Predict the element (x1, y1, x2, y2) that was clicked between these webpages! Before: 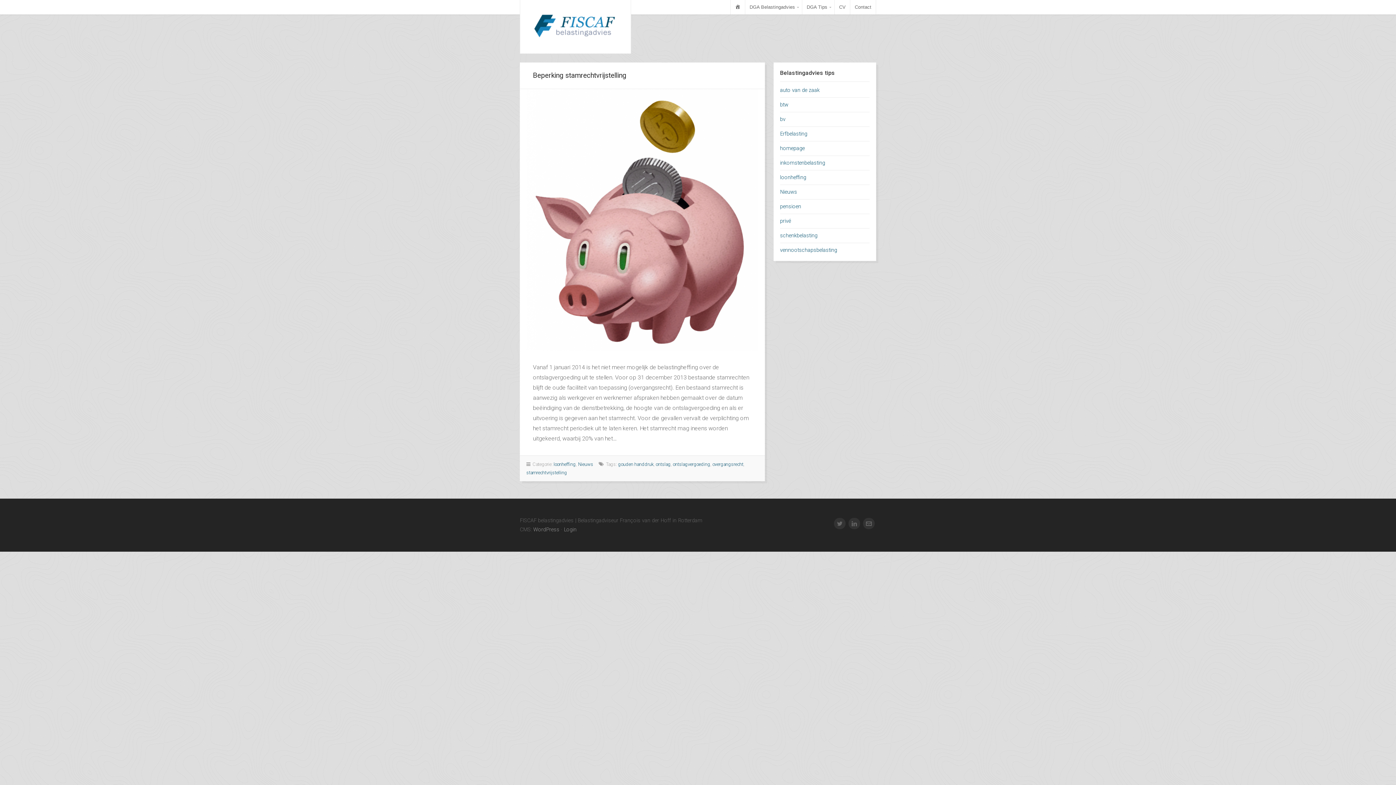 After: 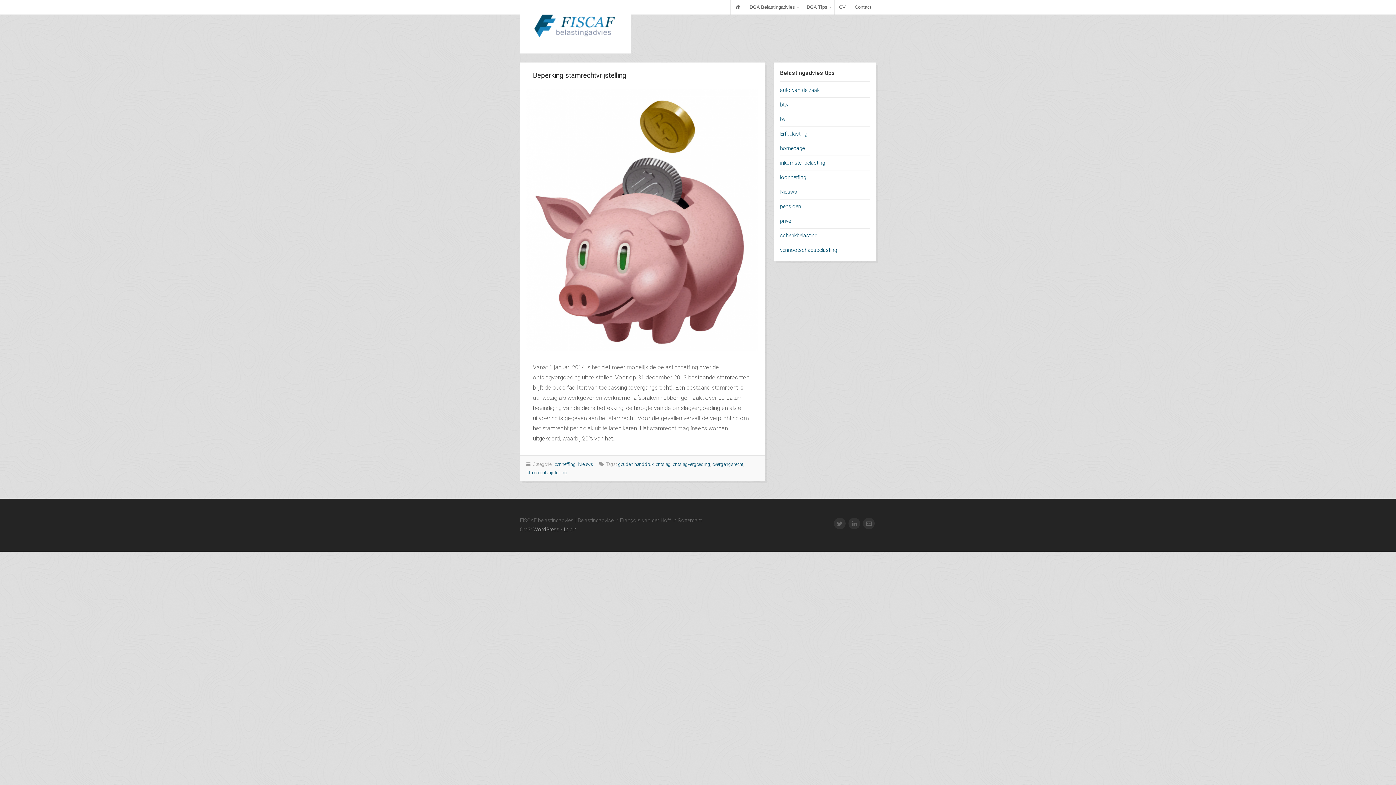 Action: label: ontslag bbox: (656, 461, 670, 467)